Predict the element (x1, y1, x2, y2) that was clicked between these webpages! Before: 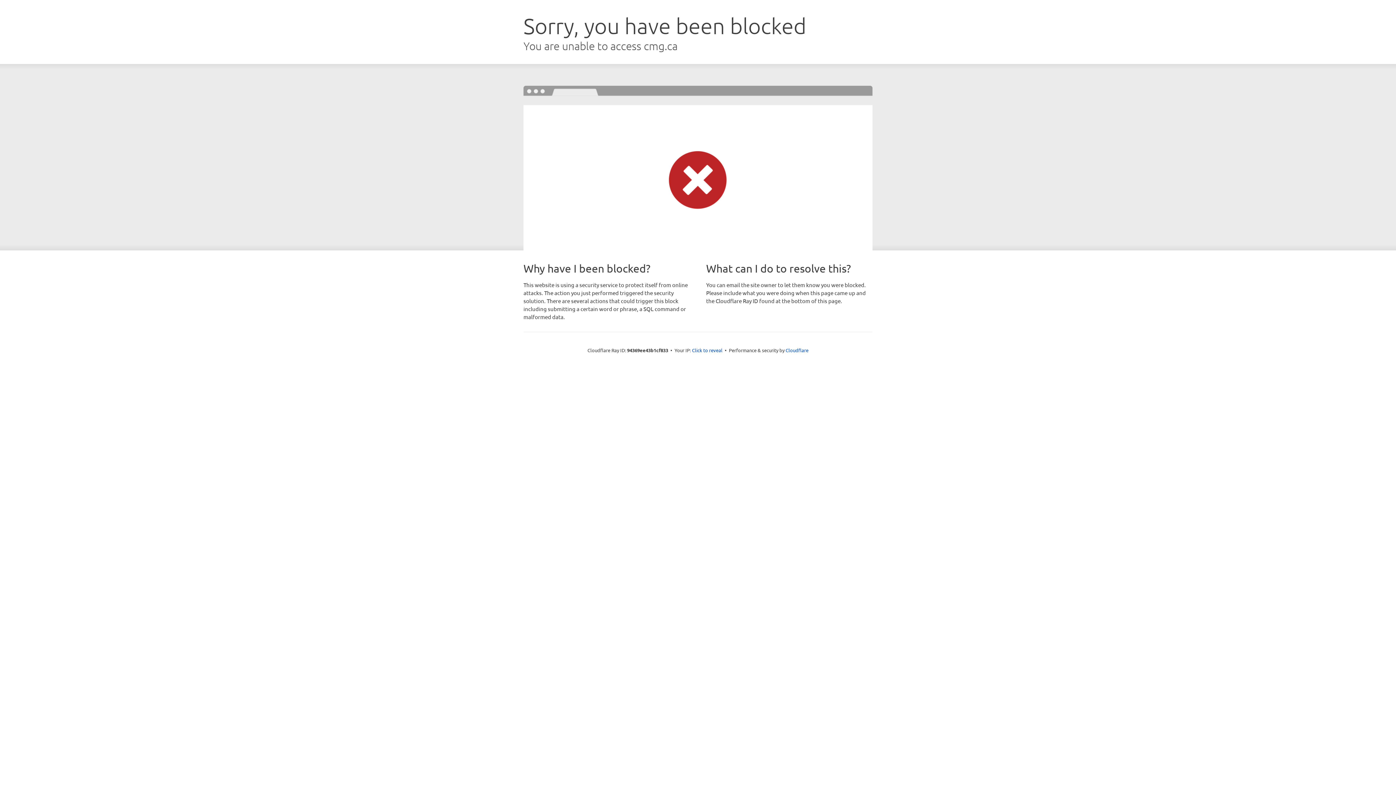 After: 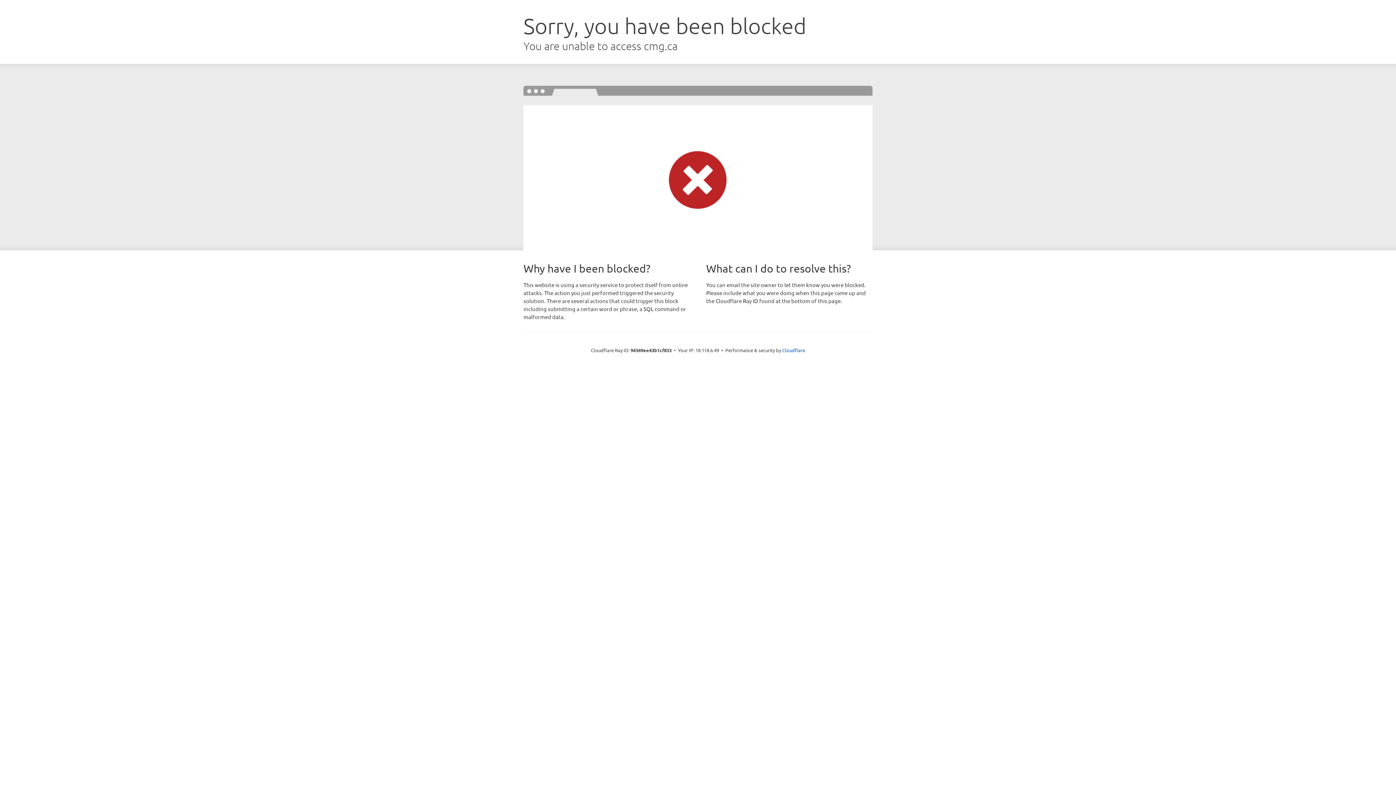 Action: label: Click to reveal bbox: (692, 346, 722, 353)